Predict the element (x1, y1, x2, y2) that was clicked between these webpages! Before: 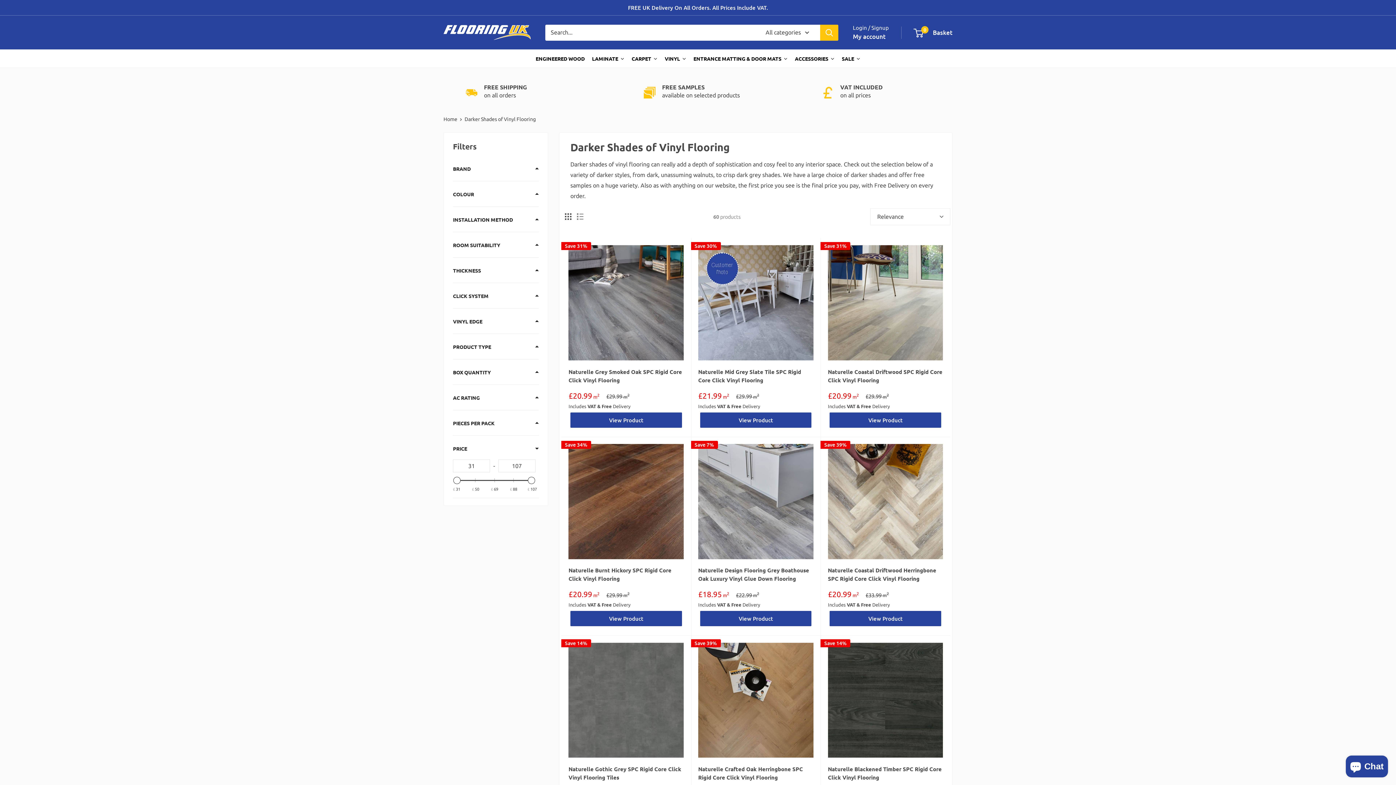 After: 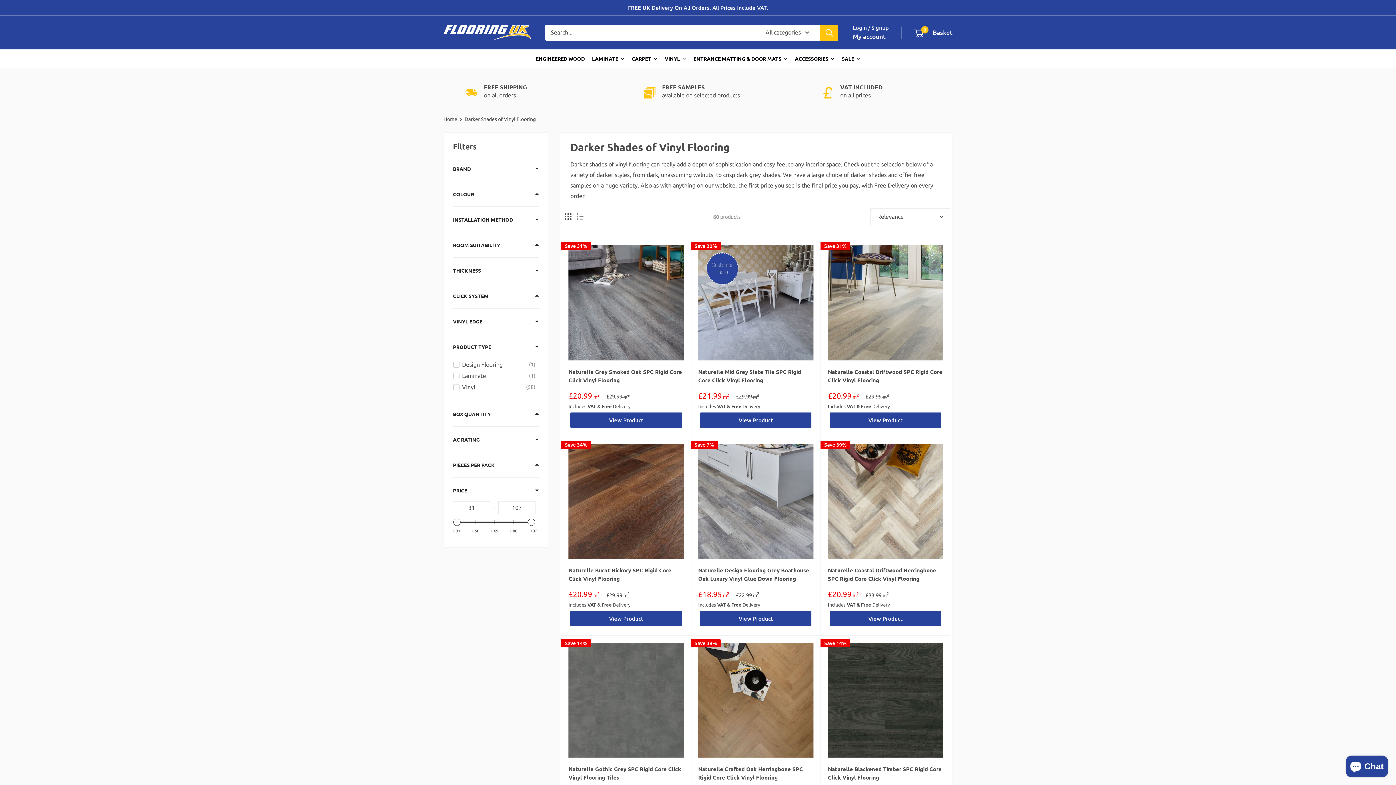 Action: bbox: (453, 342, 491, 351) label: Filter by Product type